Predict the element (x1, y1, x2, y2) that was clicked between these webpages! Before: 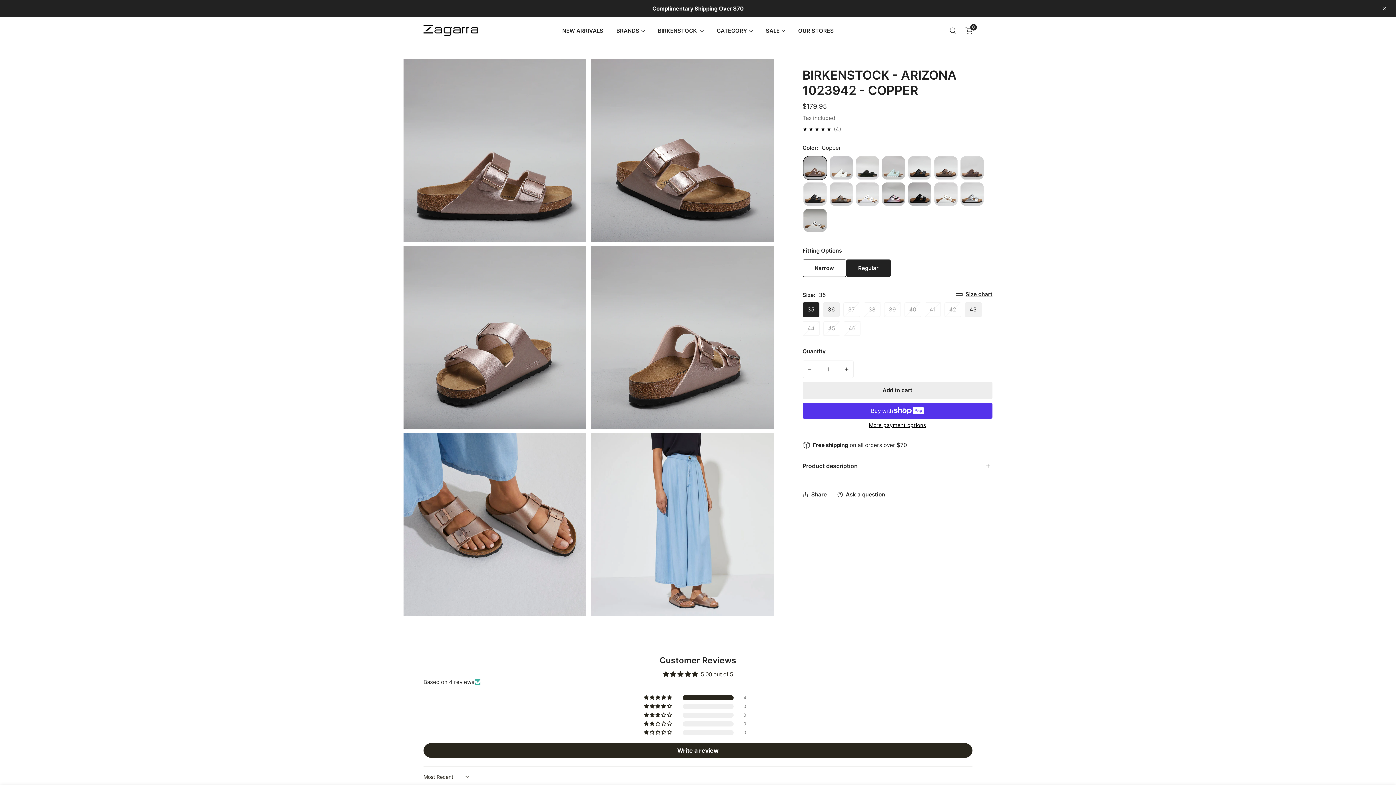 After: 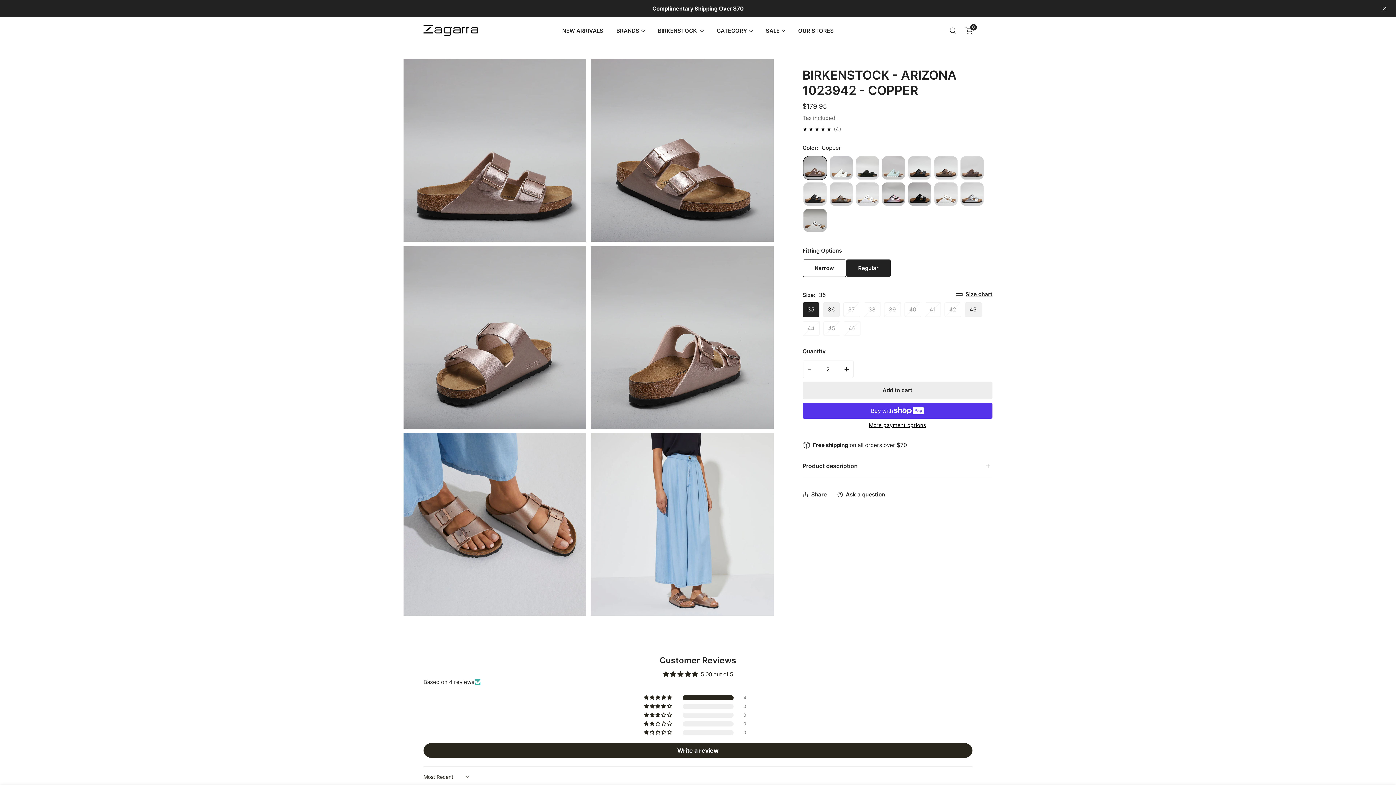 Action: label: Increase quantity for BIRKENSTOCK - ARIZONA 1023942 - COPPER bbox: (840, 361, 853, 377)